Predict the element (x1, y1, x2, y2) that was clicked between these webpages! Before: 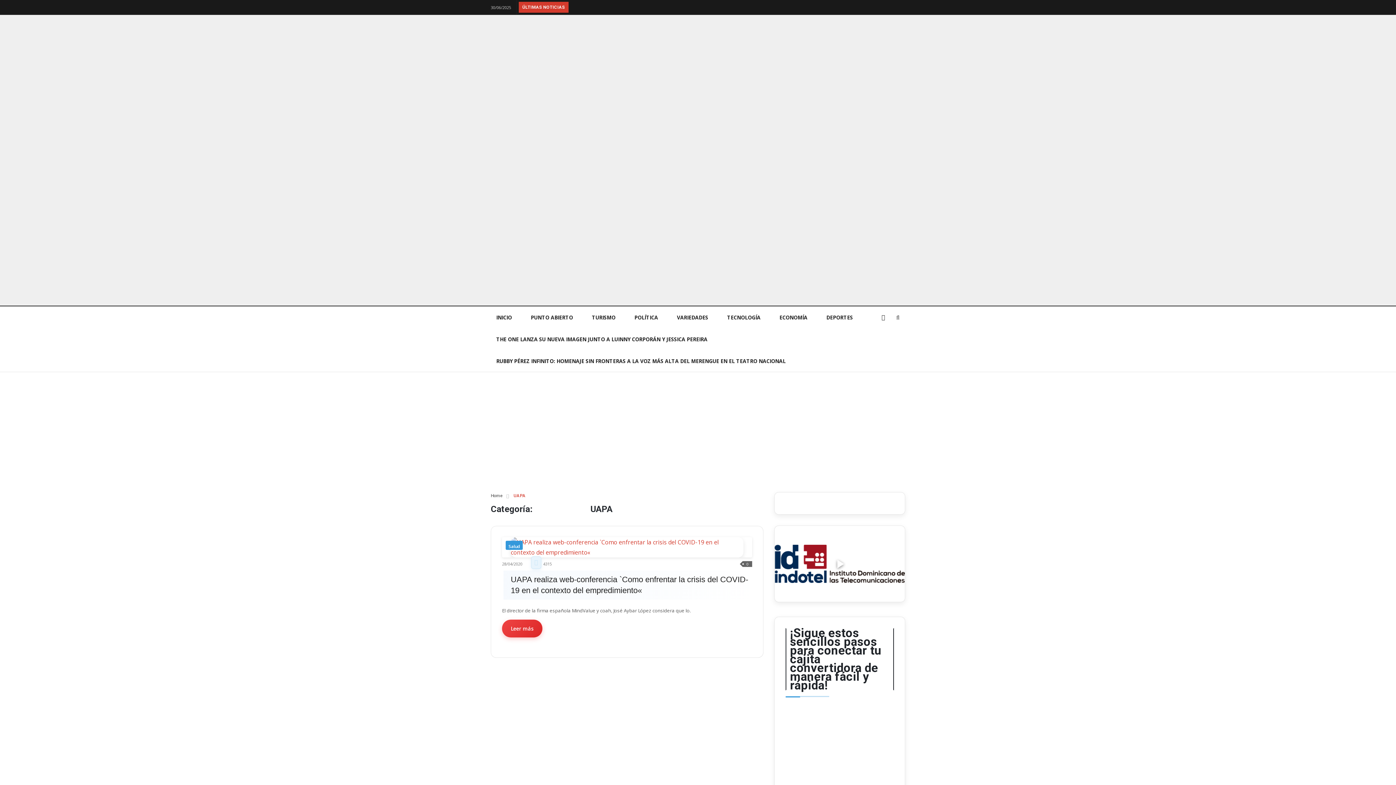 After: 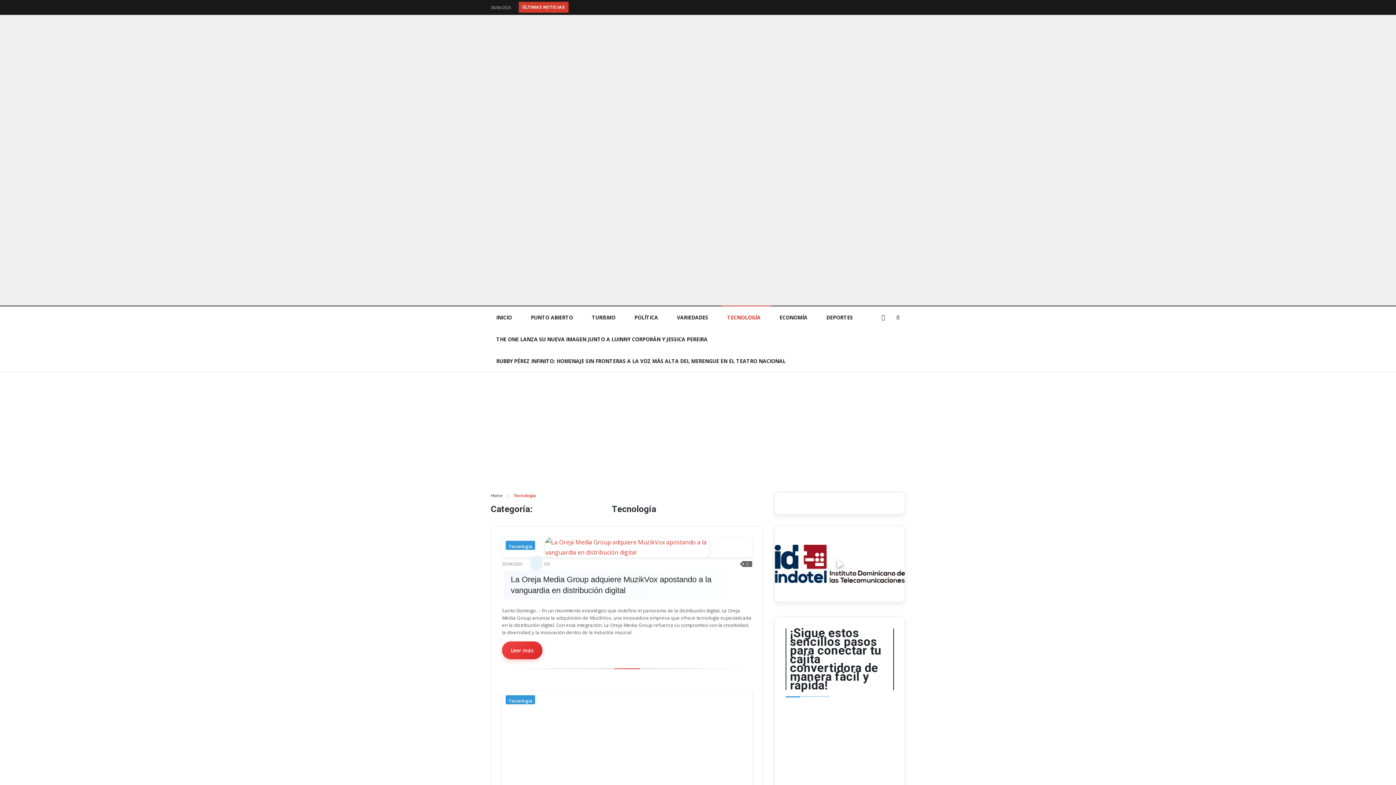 Action: bbox: (721, 306, 771, 328) label: TECNOLOGÍA